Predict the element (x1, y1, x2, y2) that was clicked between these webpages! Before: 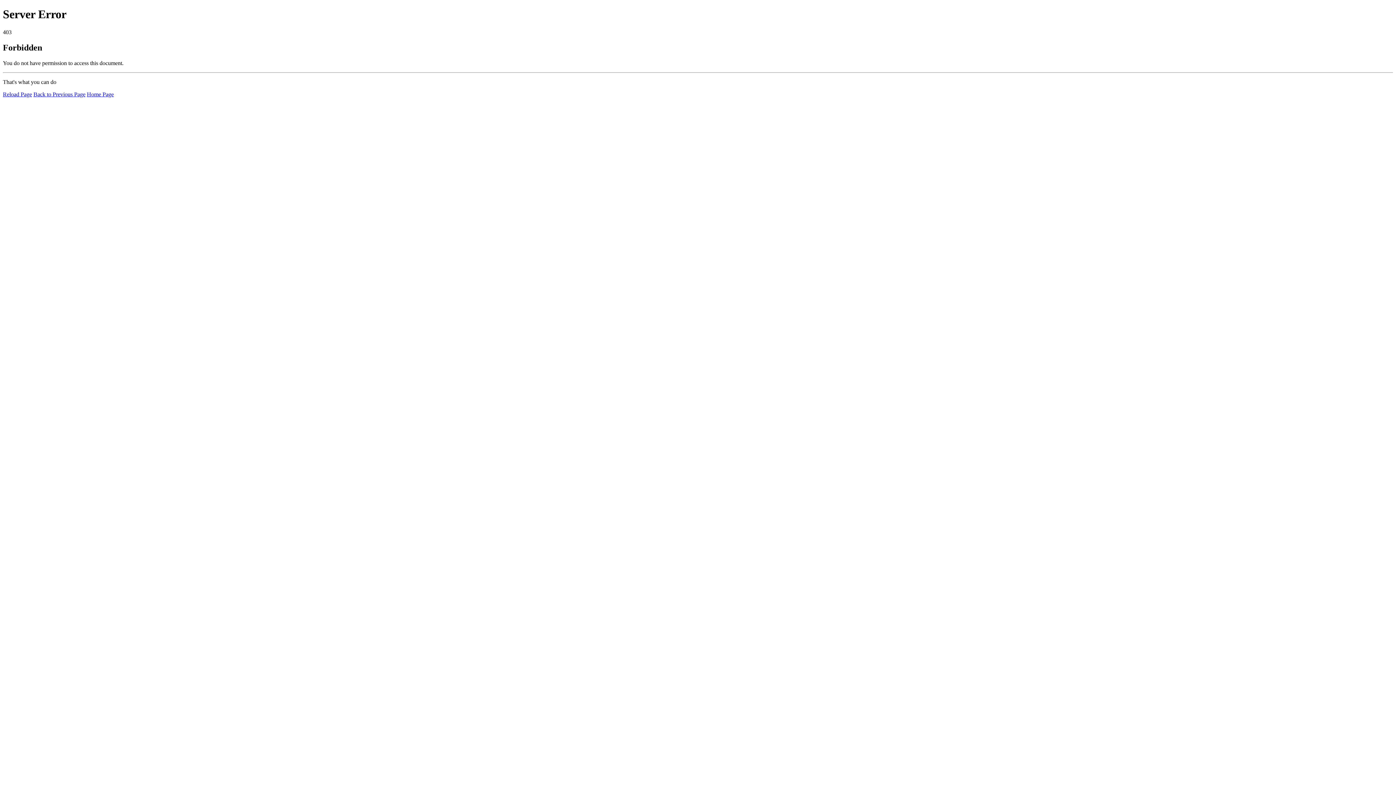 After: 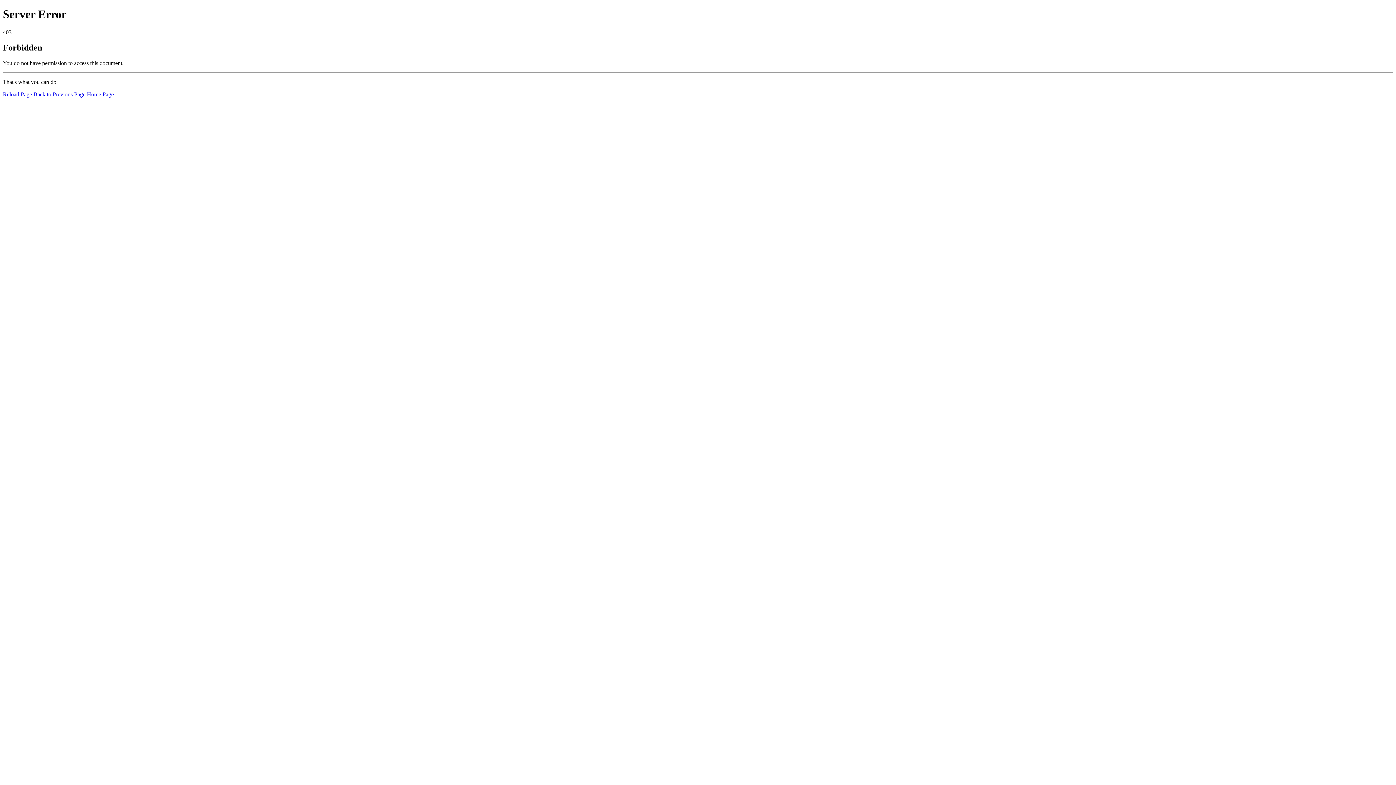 Action: label: Reload Page bbox: (2, 91, 32, 97)